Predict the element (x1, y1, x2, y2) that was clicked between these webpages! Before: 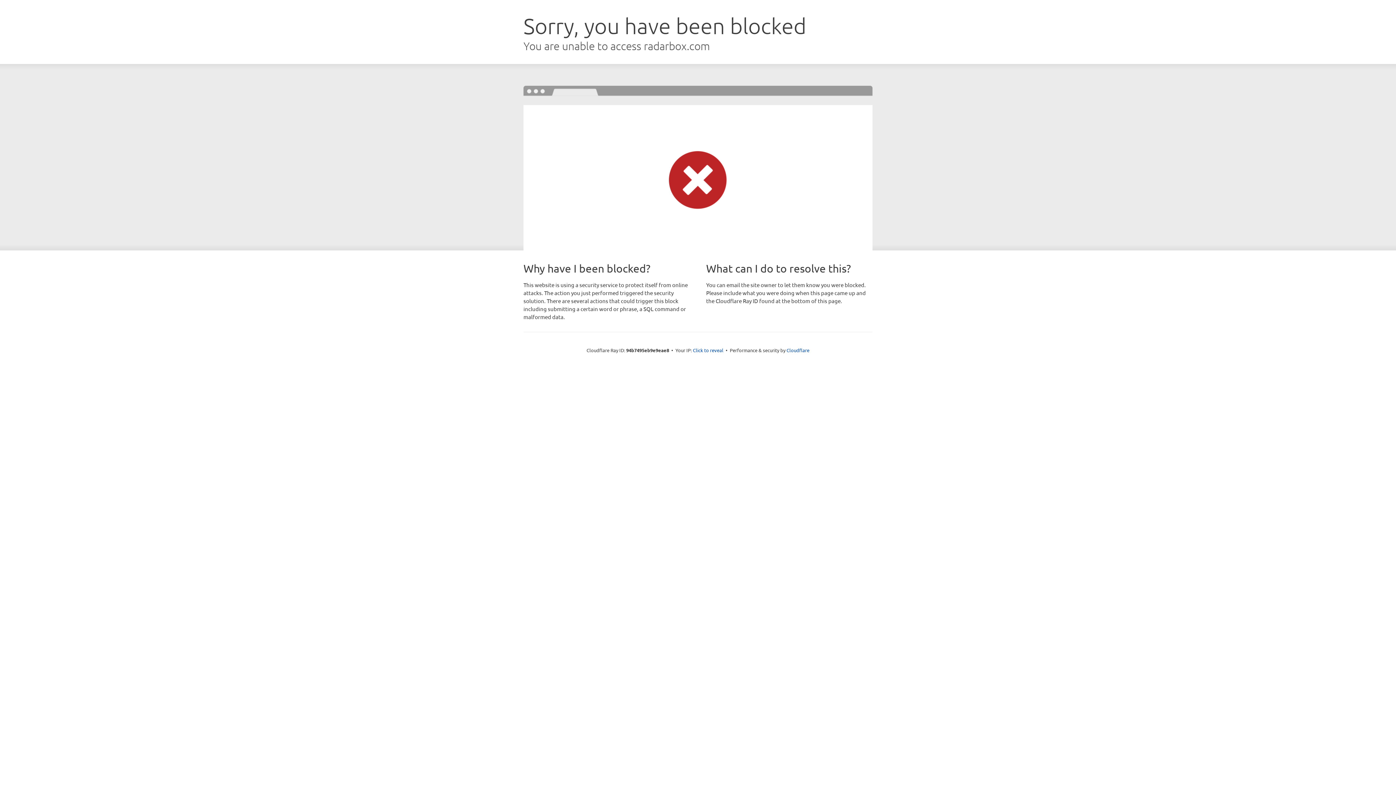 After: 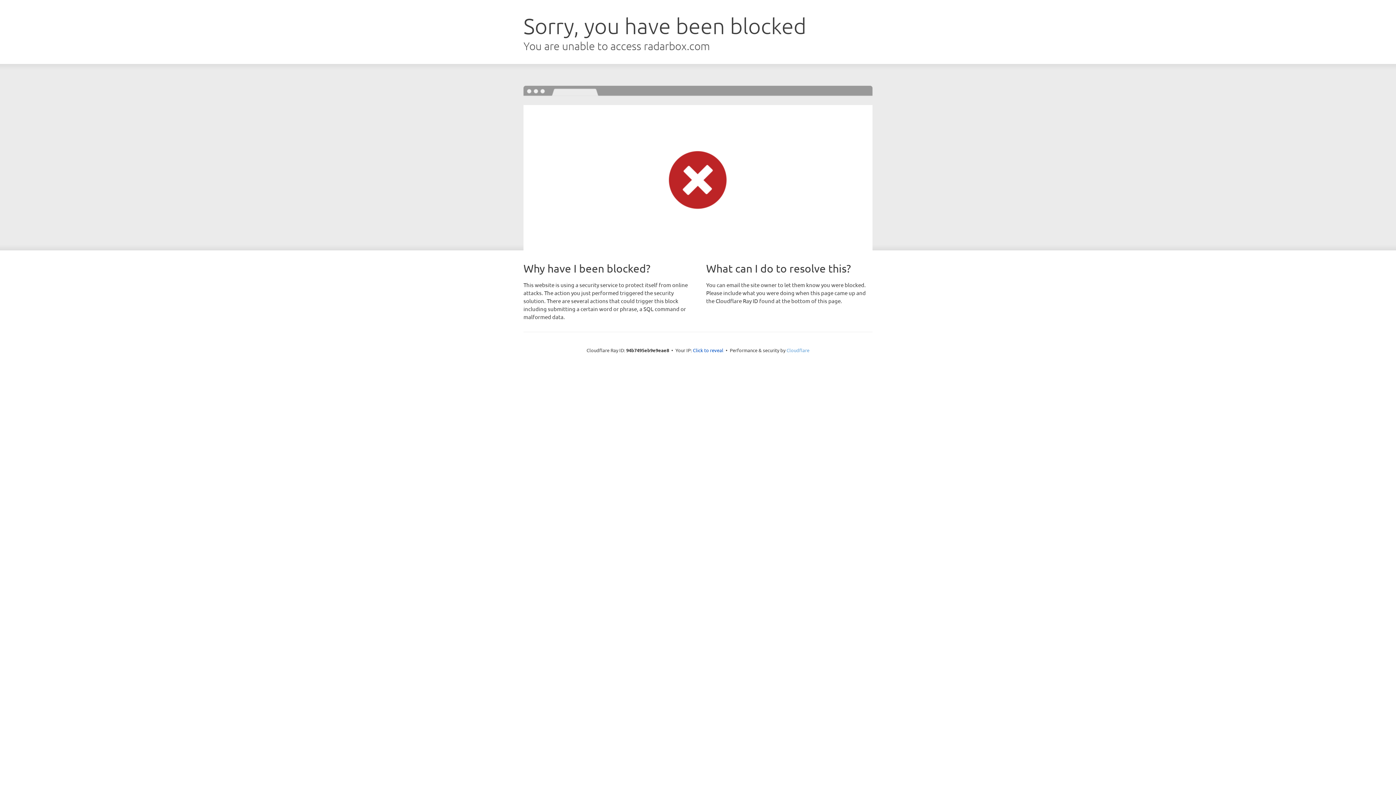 Action: label: Cloudflare bbox: (786, 347, 809, 353)